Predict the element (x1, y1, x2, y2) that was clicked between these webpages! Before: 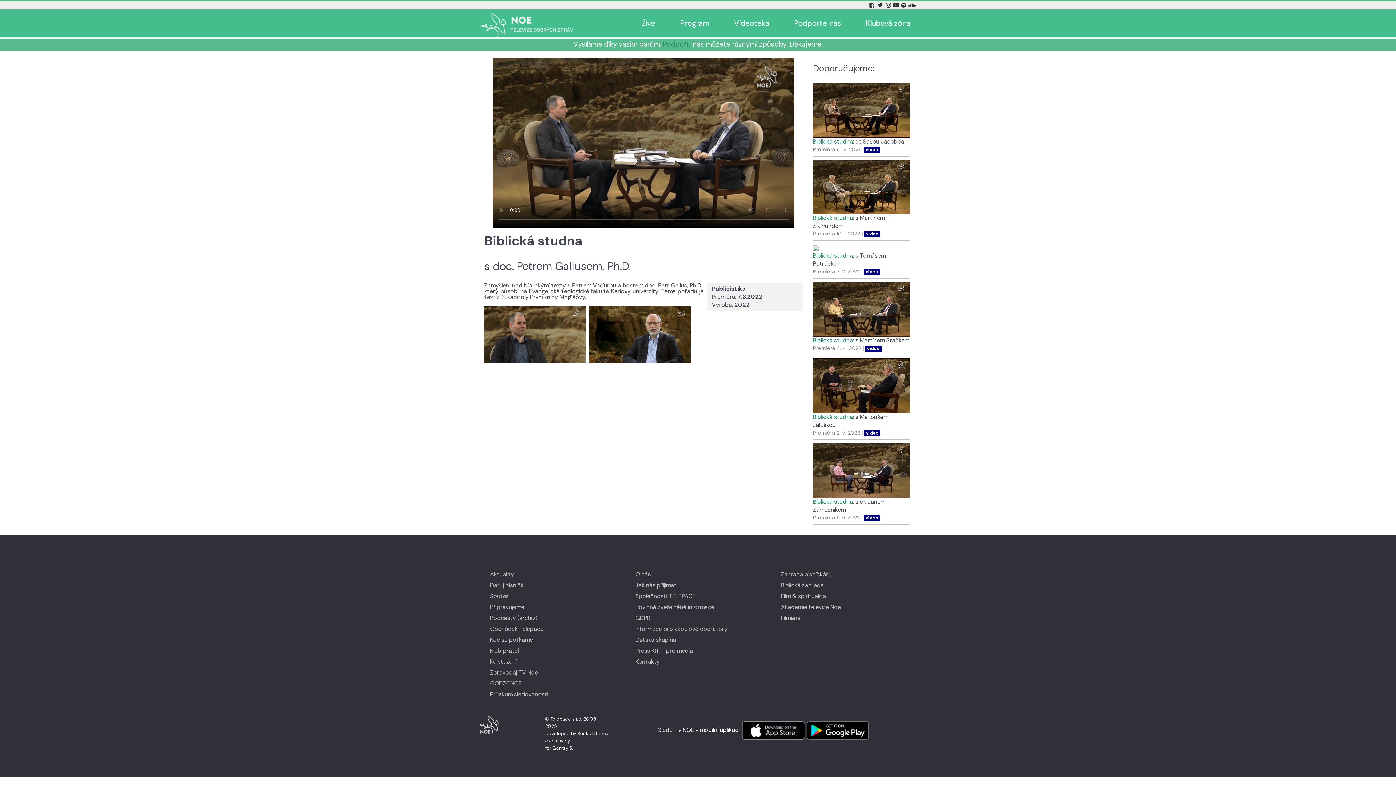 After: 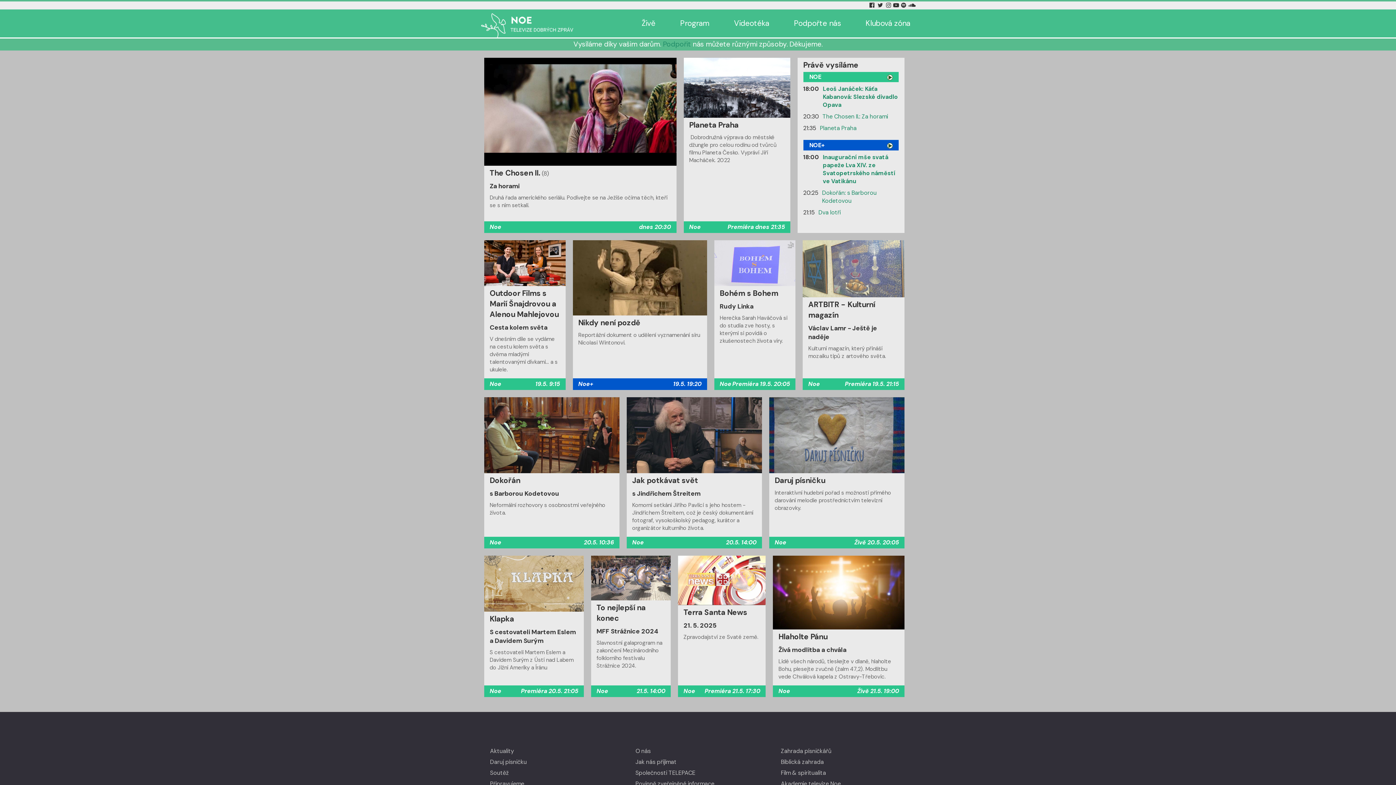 Action: bbox: (480, 9, 580, 37)